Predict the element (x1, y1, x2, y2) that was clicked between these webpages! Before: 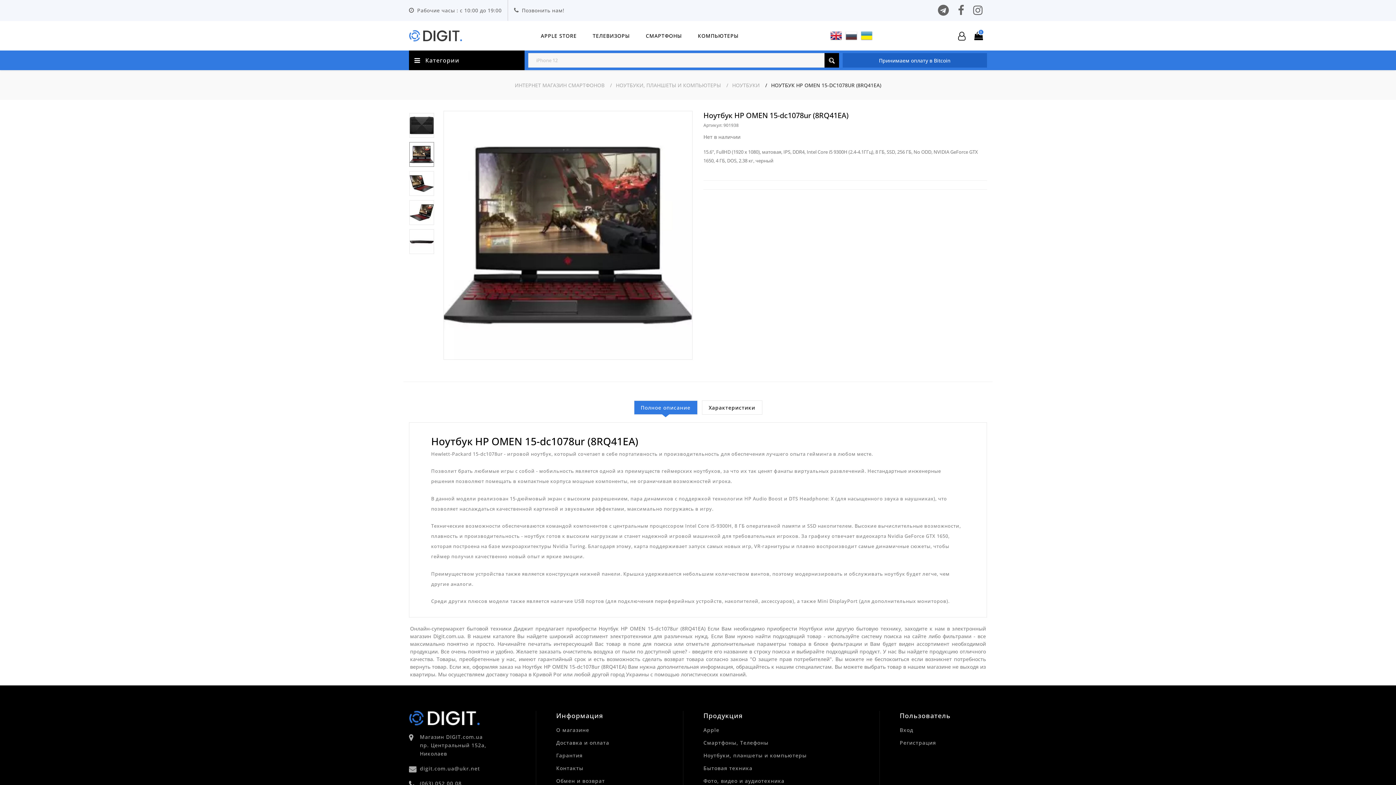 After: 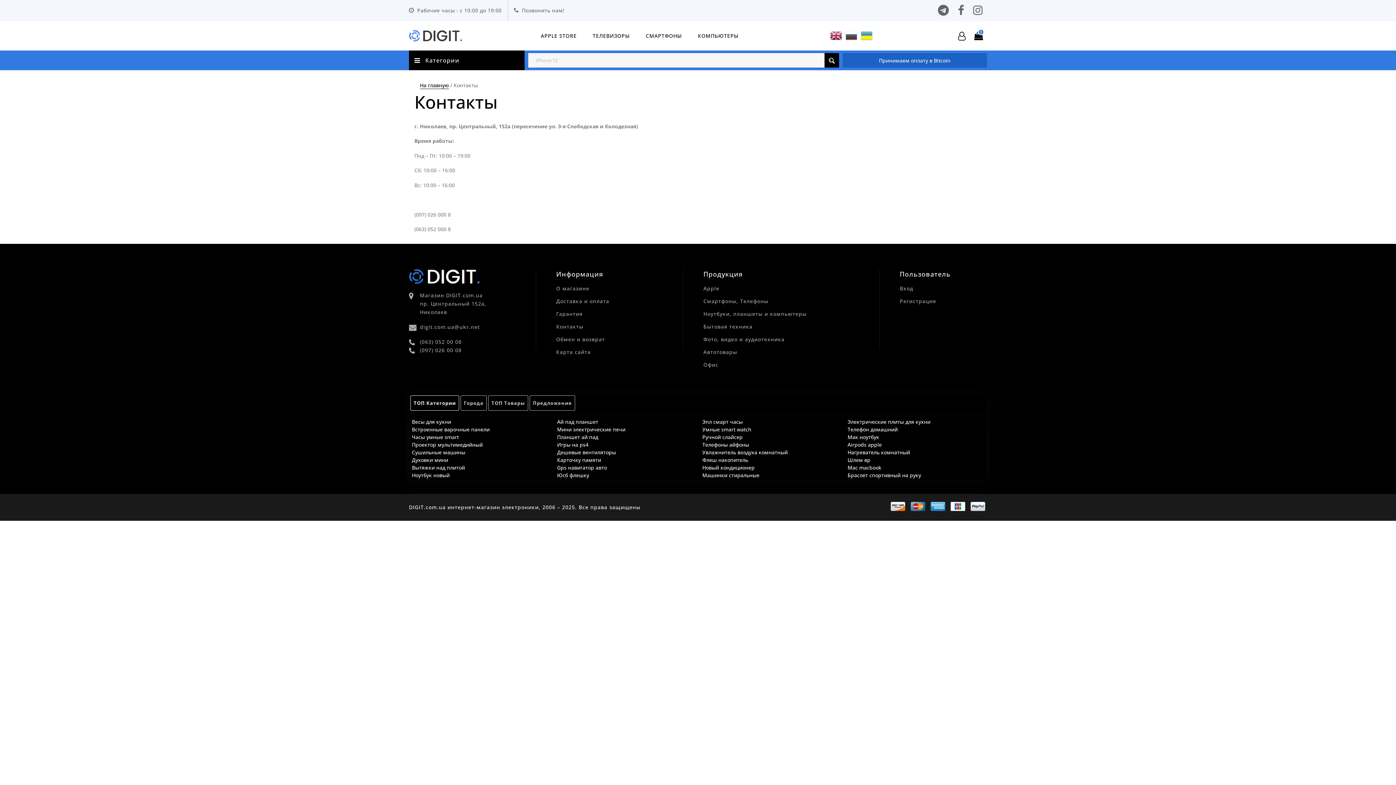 Action: bbox: (556, 765, 583, 772) label: Контакты